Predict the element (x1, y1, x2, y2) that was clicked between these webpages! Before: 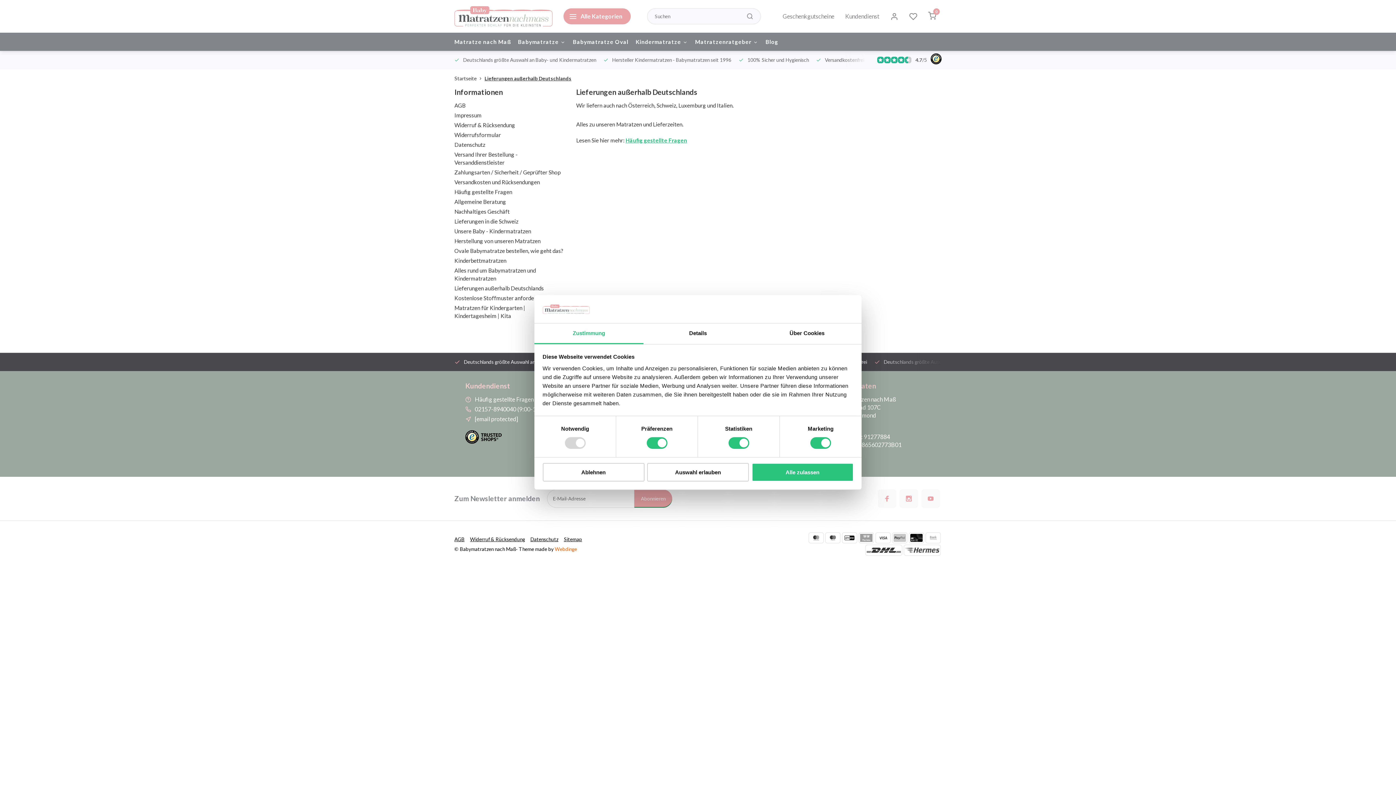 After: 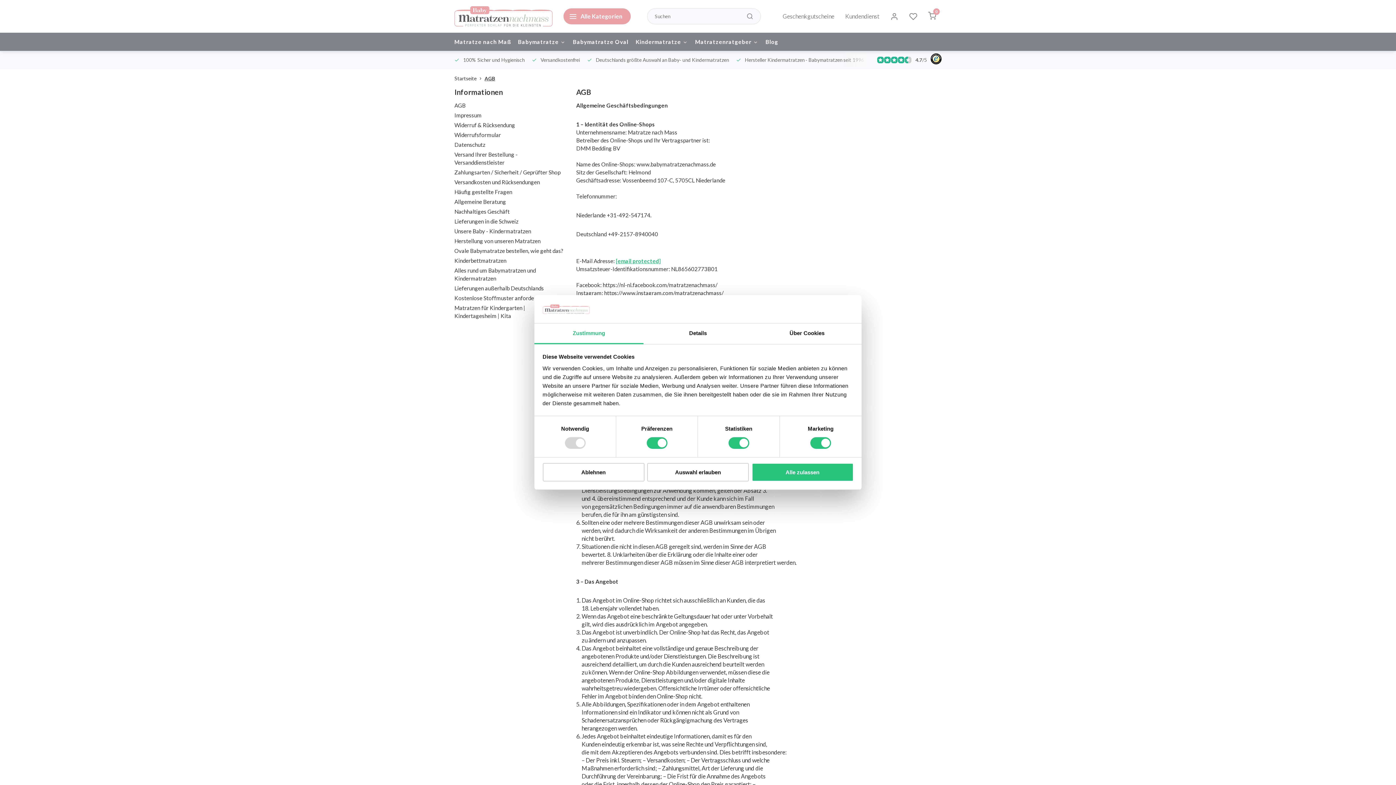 Action: label: AGB bbox: (454, 536, 470, 542)